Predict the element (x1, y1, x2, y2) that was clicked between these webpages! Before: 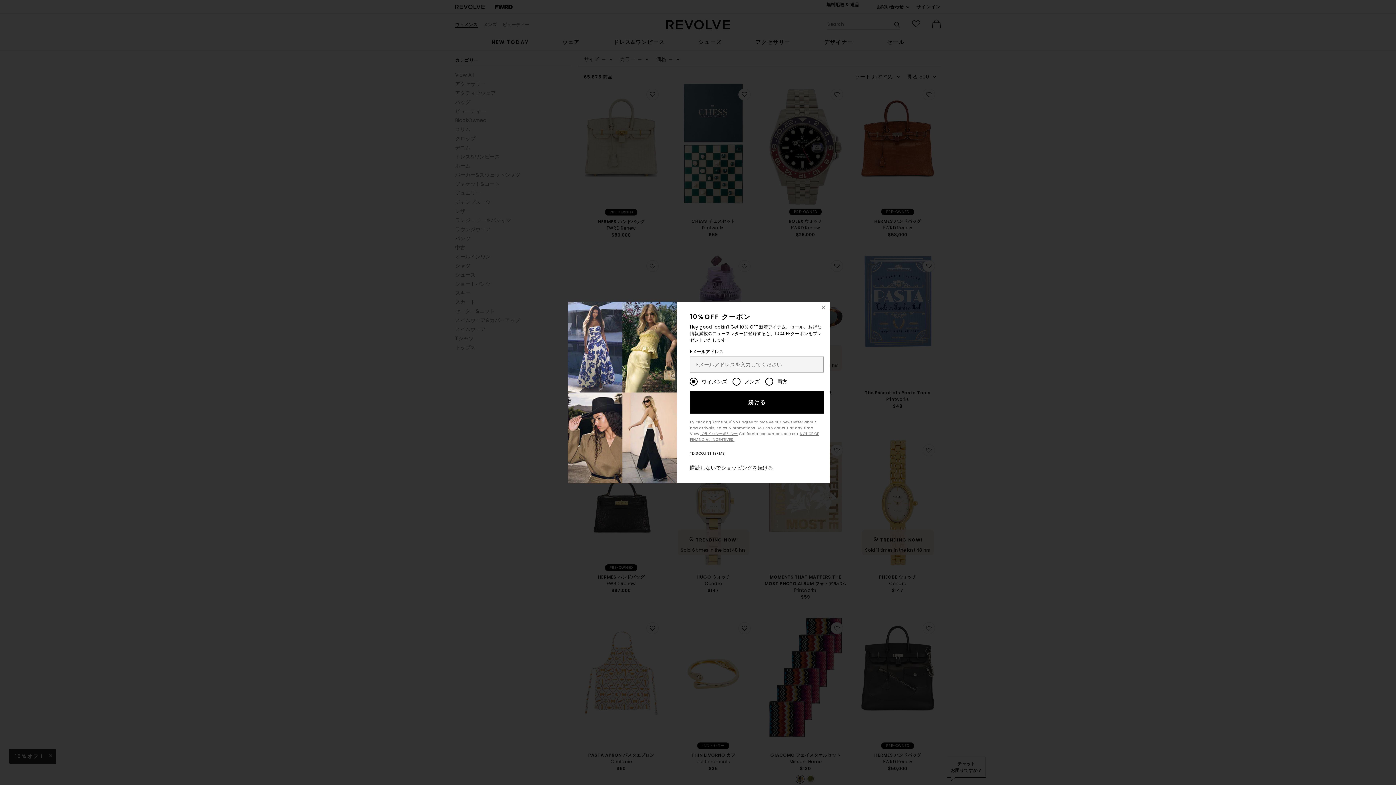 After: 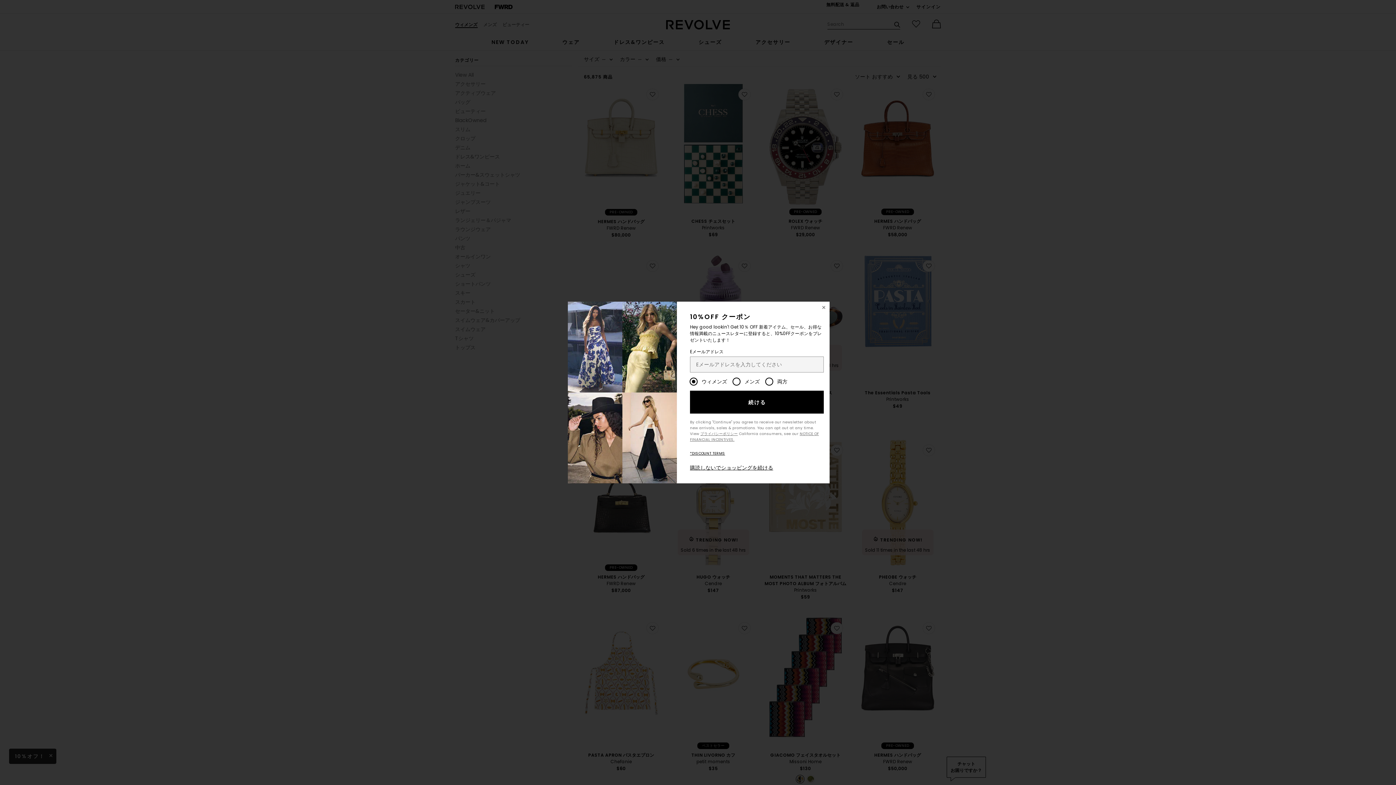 Action: label: 続ける bbox: (690, 390, 823, 413)